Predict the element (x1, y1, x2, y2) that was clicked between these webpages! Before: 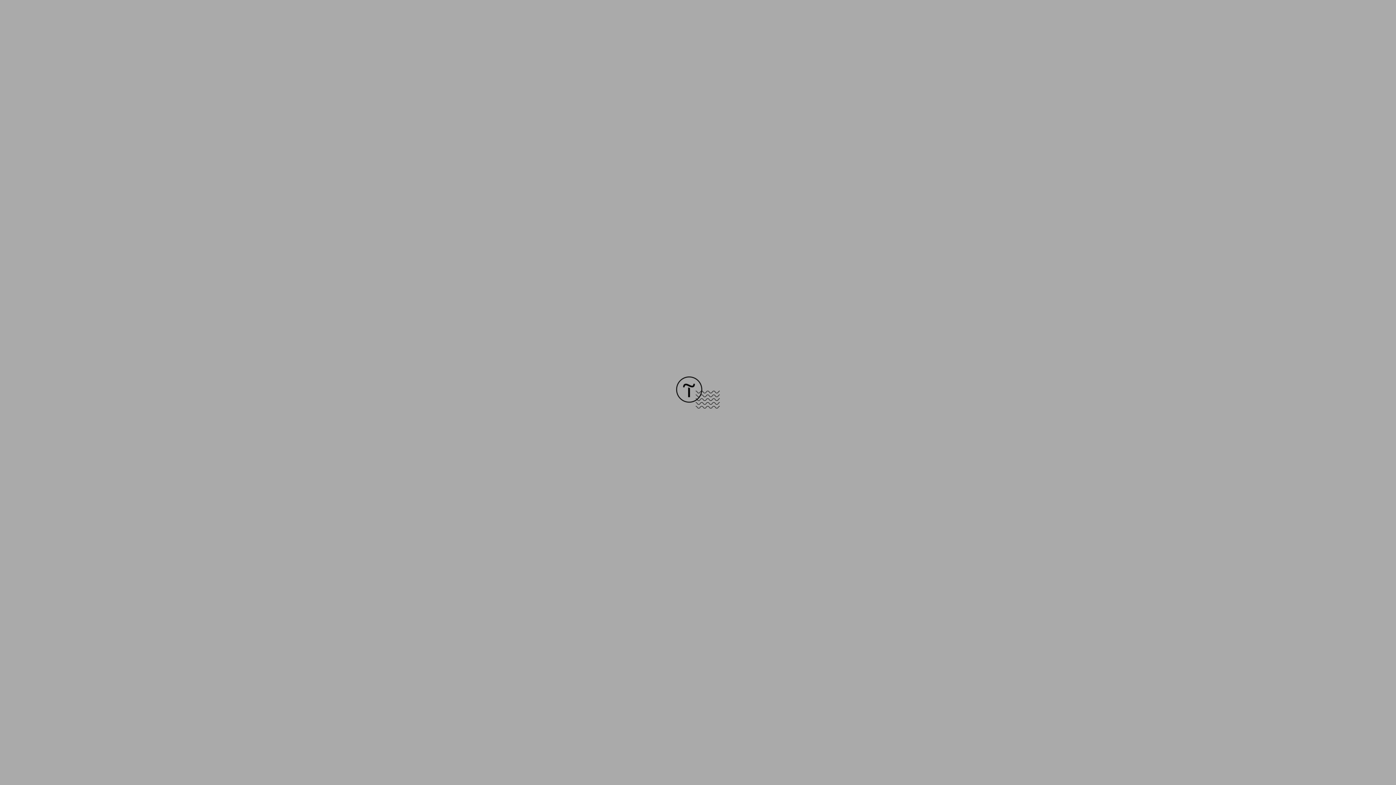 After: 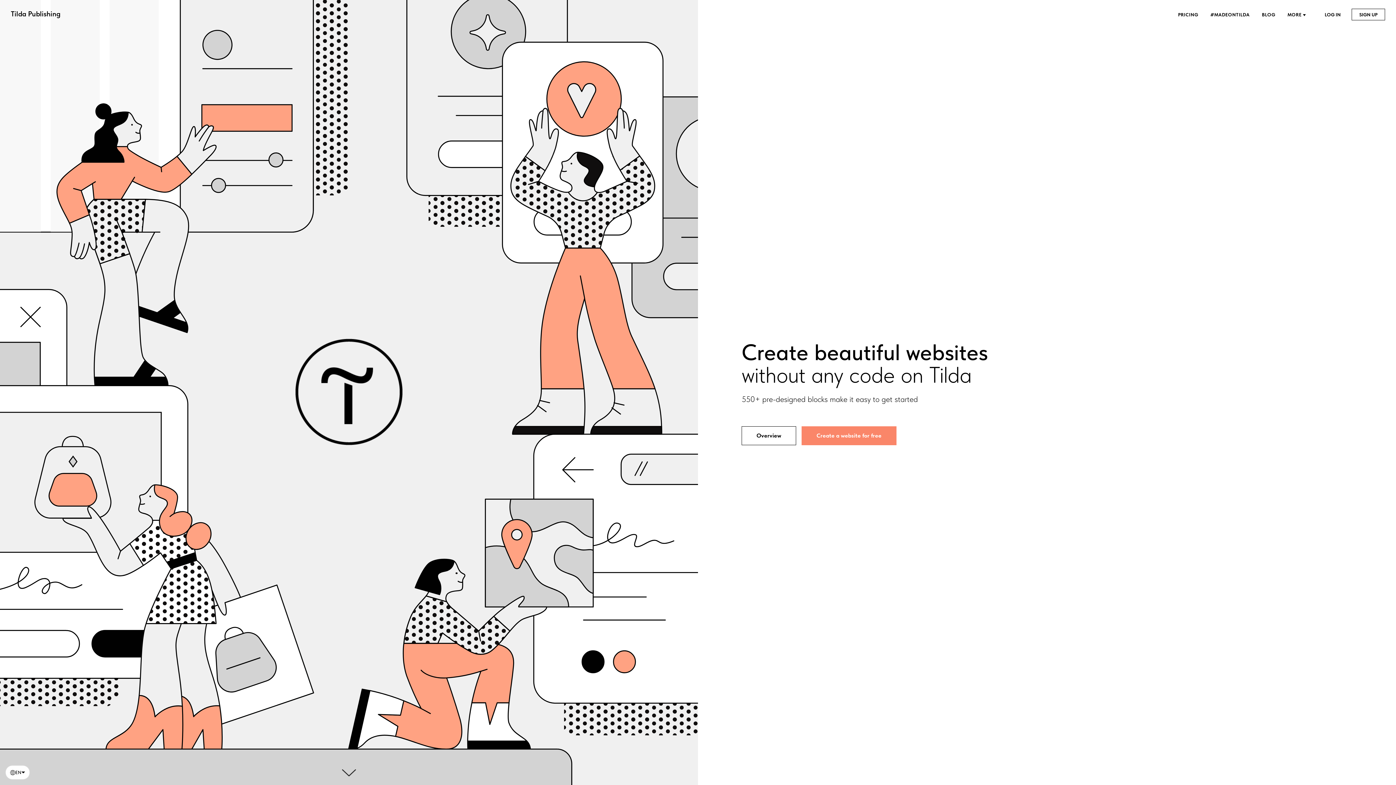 Action: bbox: (676, 403, 720, 409)